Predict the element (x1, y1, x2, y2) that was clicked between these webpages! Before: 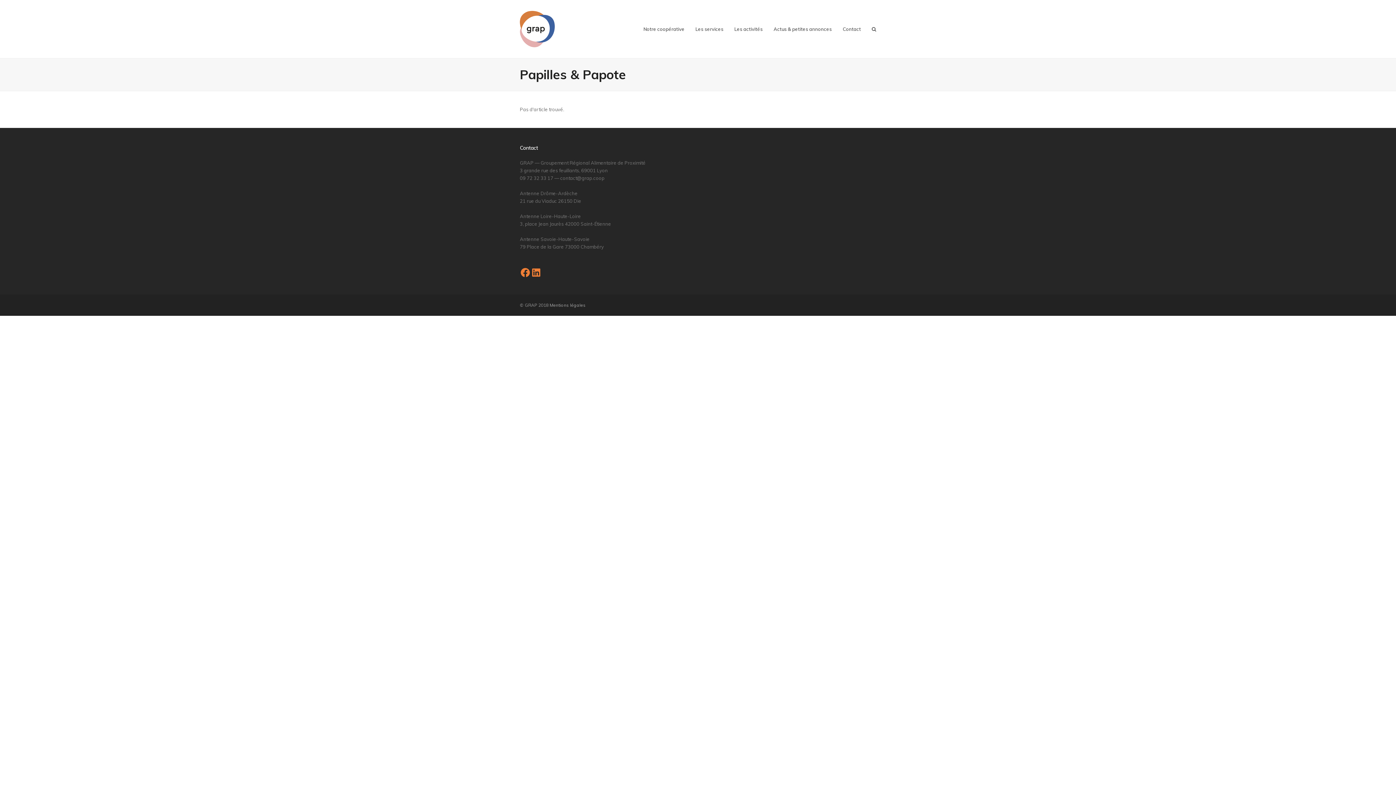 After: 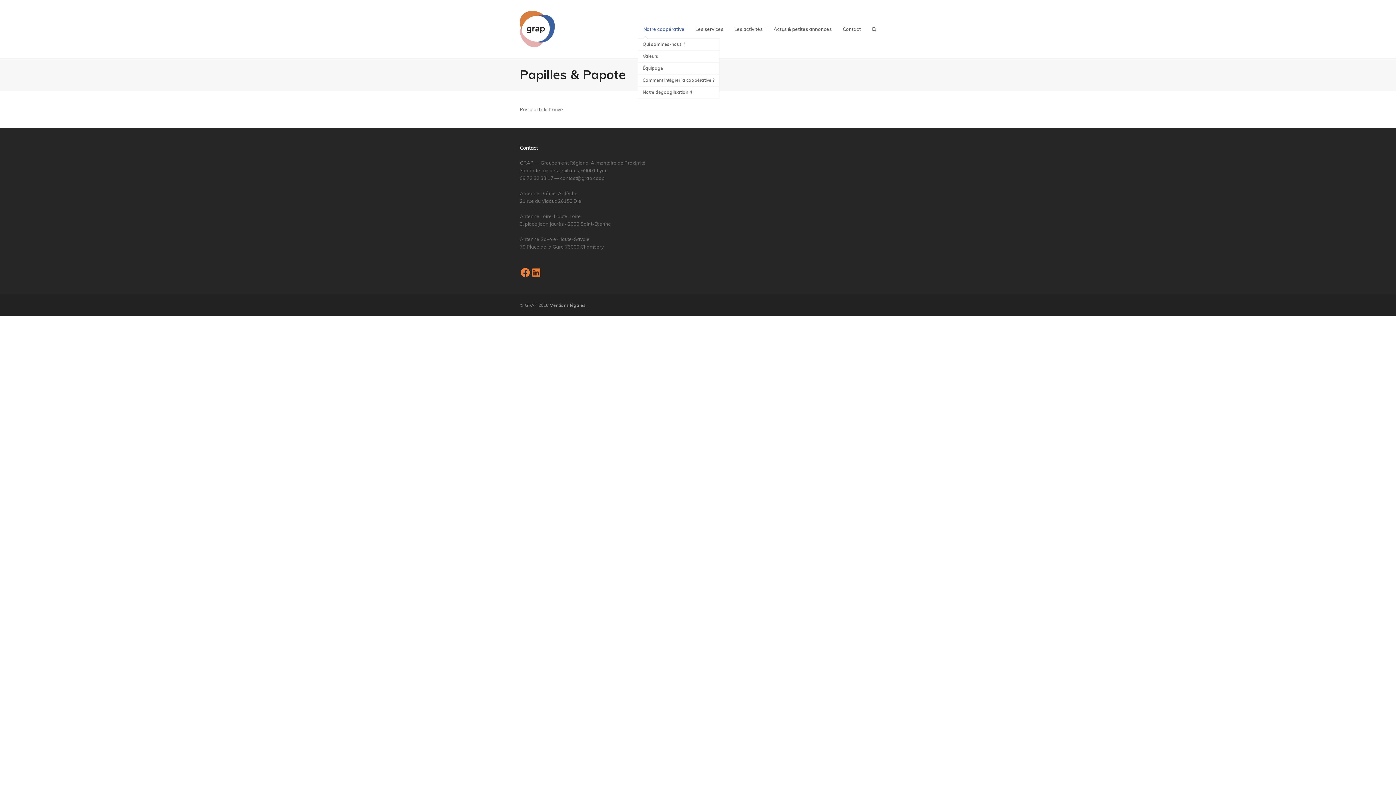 Action: label: Notre coopérative bbox: (638, 20, 690, 38)